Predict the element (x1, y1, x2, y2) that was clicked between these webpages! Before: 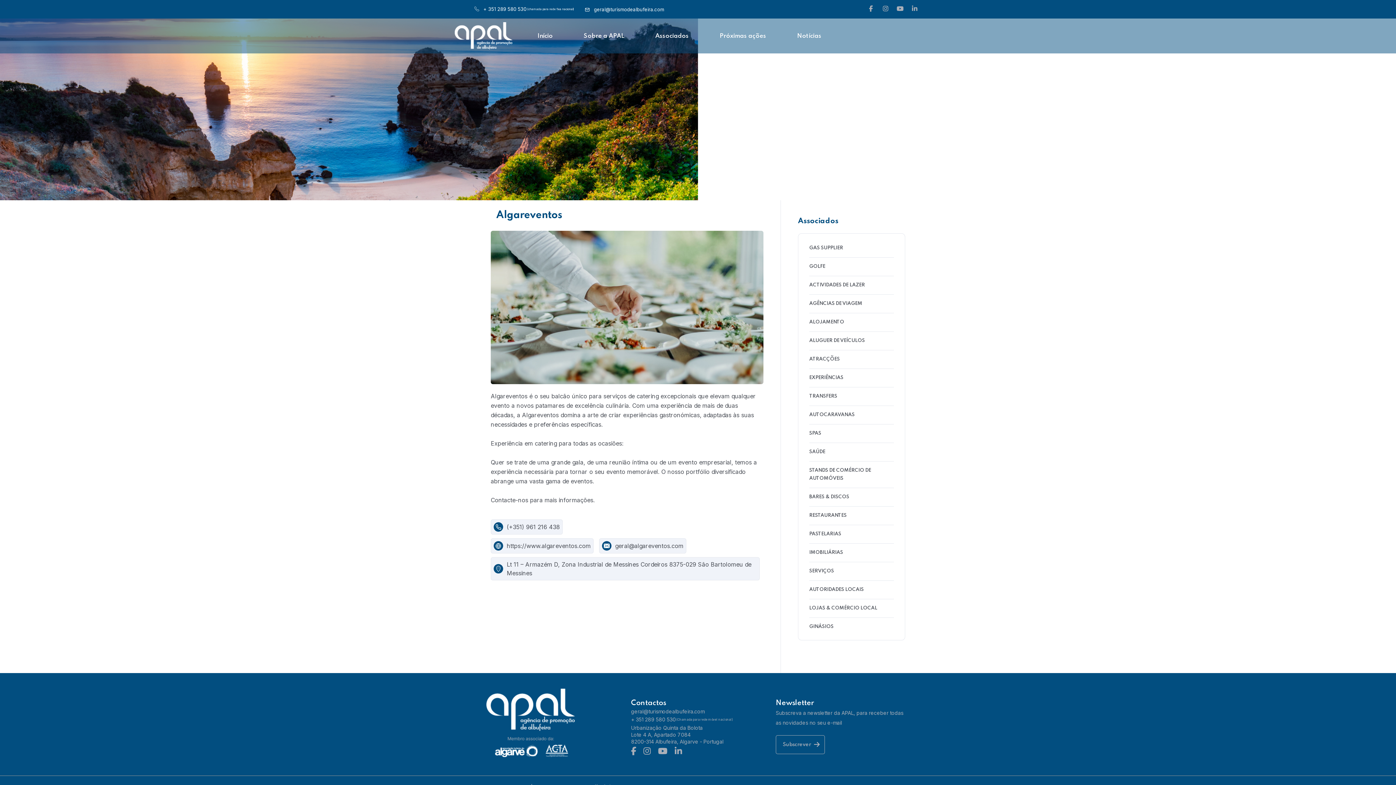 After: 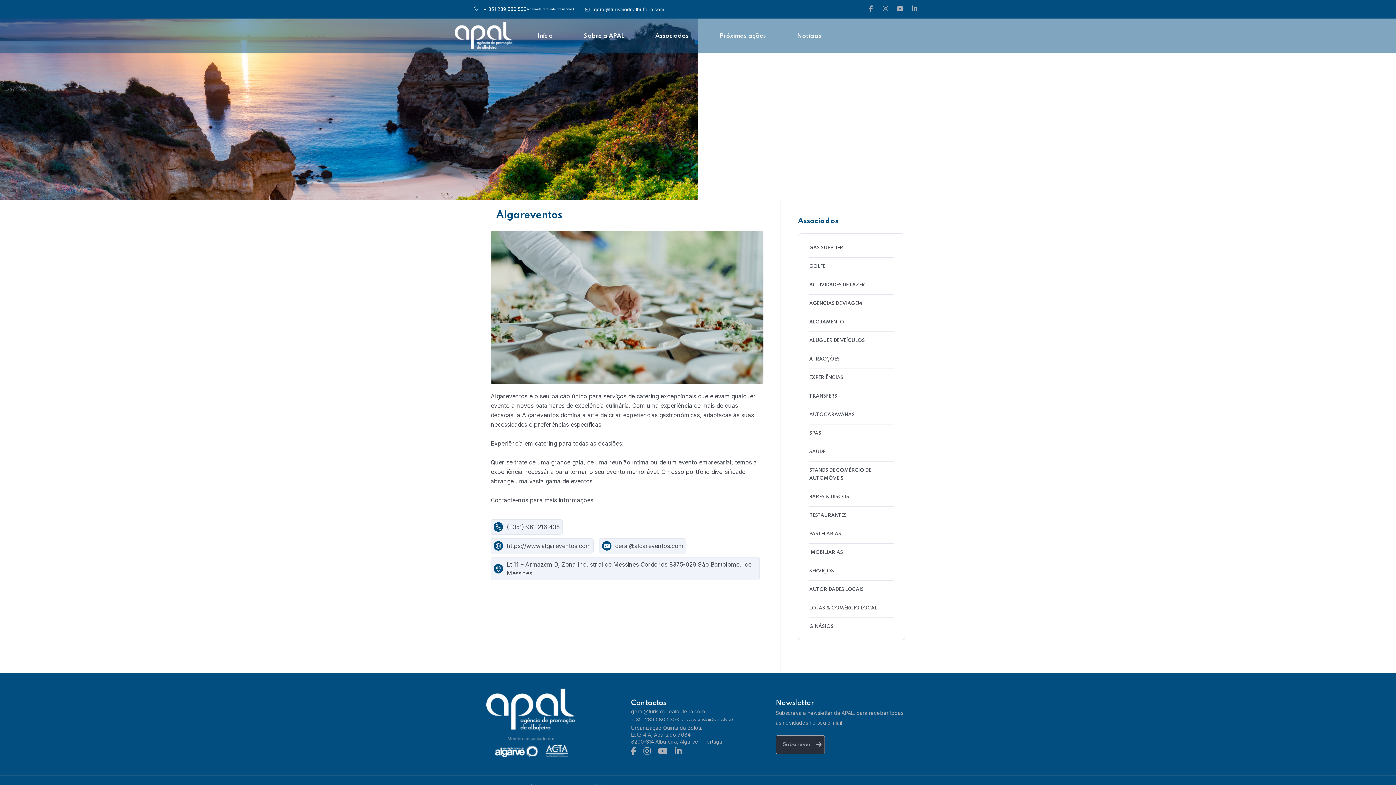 Action: bbox: (776, 735, 825, 754) label: Subscrever 